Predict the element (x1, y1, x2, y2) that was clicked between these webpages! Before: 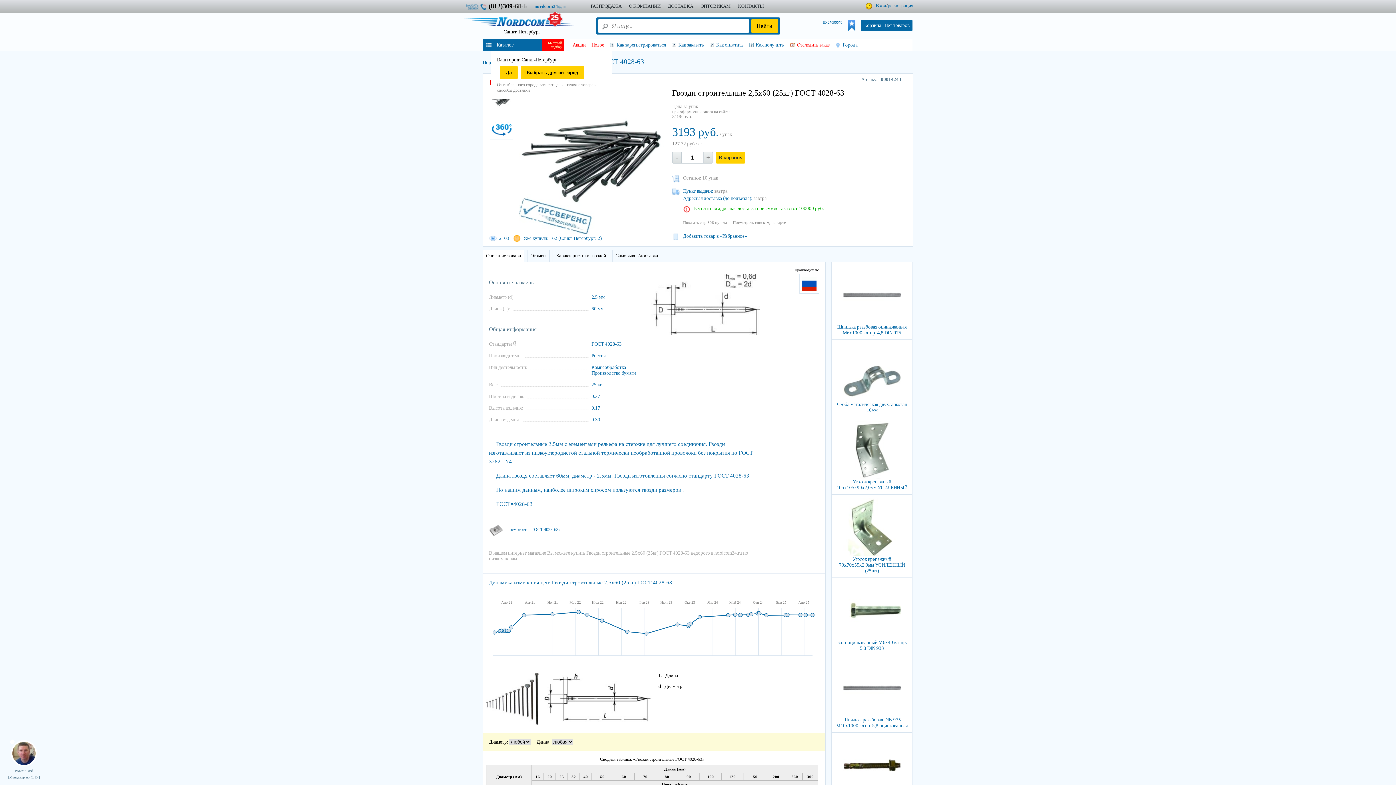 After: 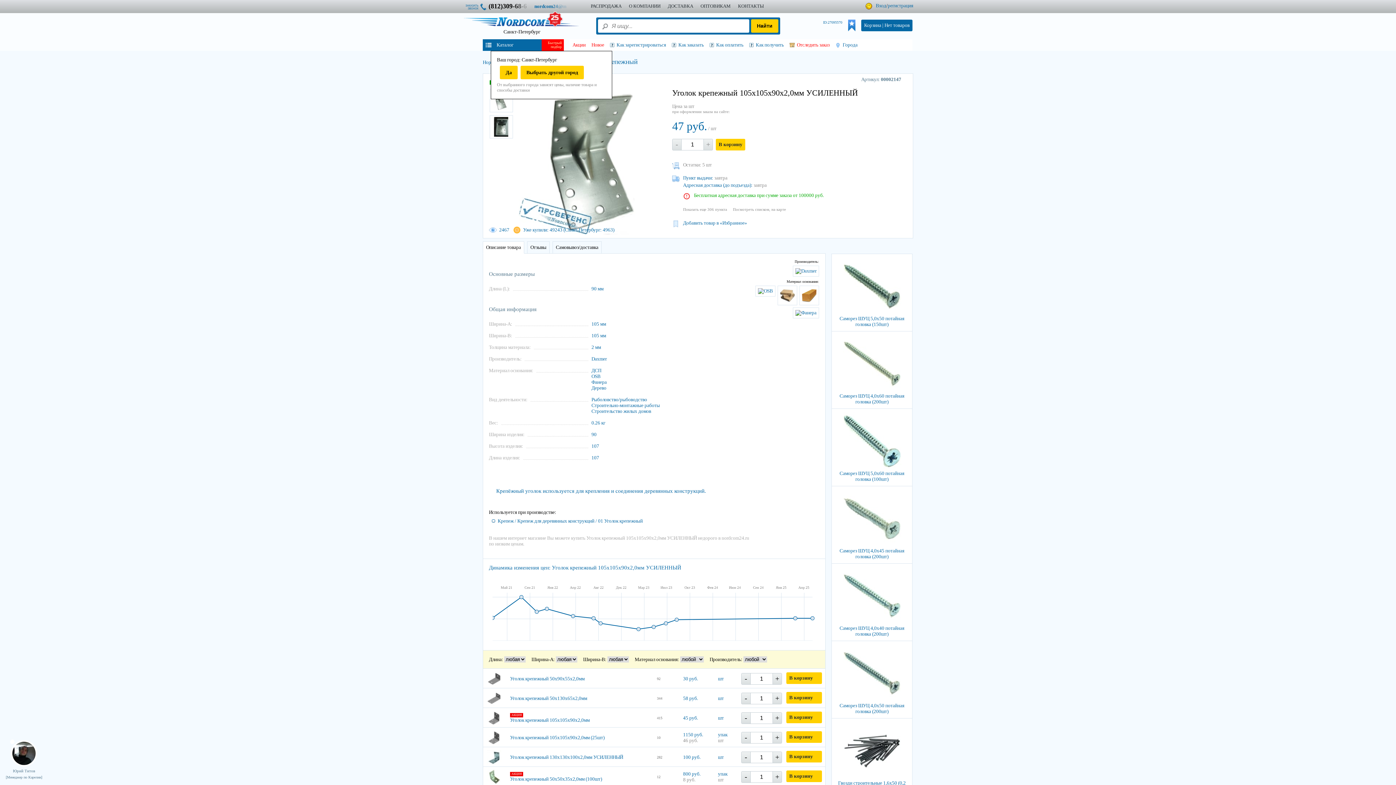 Action: bbox: (831, 417, 912, 494) label: Уголок крепежный 105х105х90х2,0мм УСИЛЕННЫЙ